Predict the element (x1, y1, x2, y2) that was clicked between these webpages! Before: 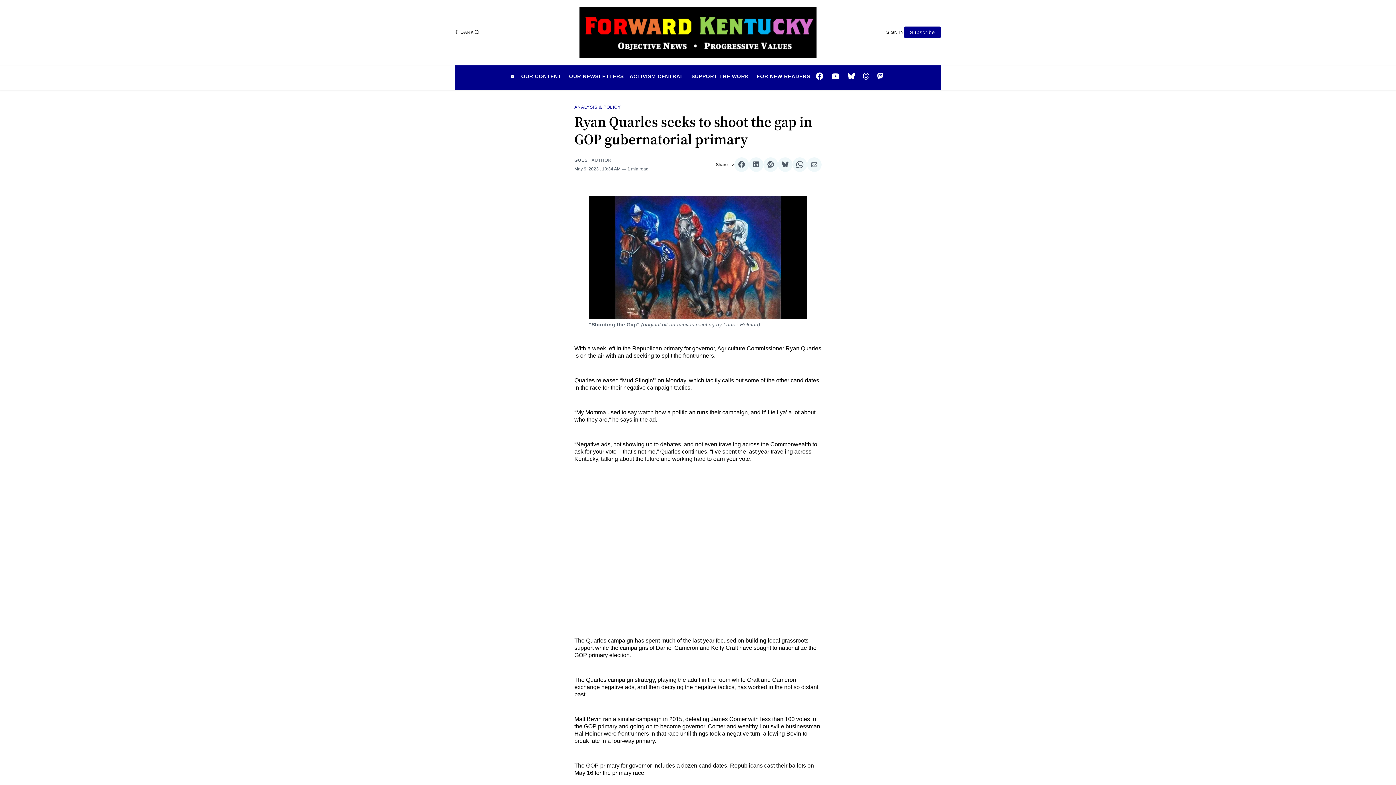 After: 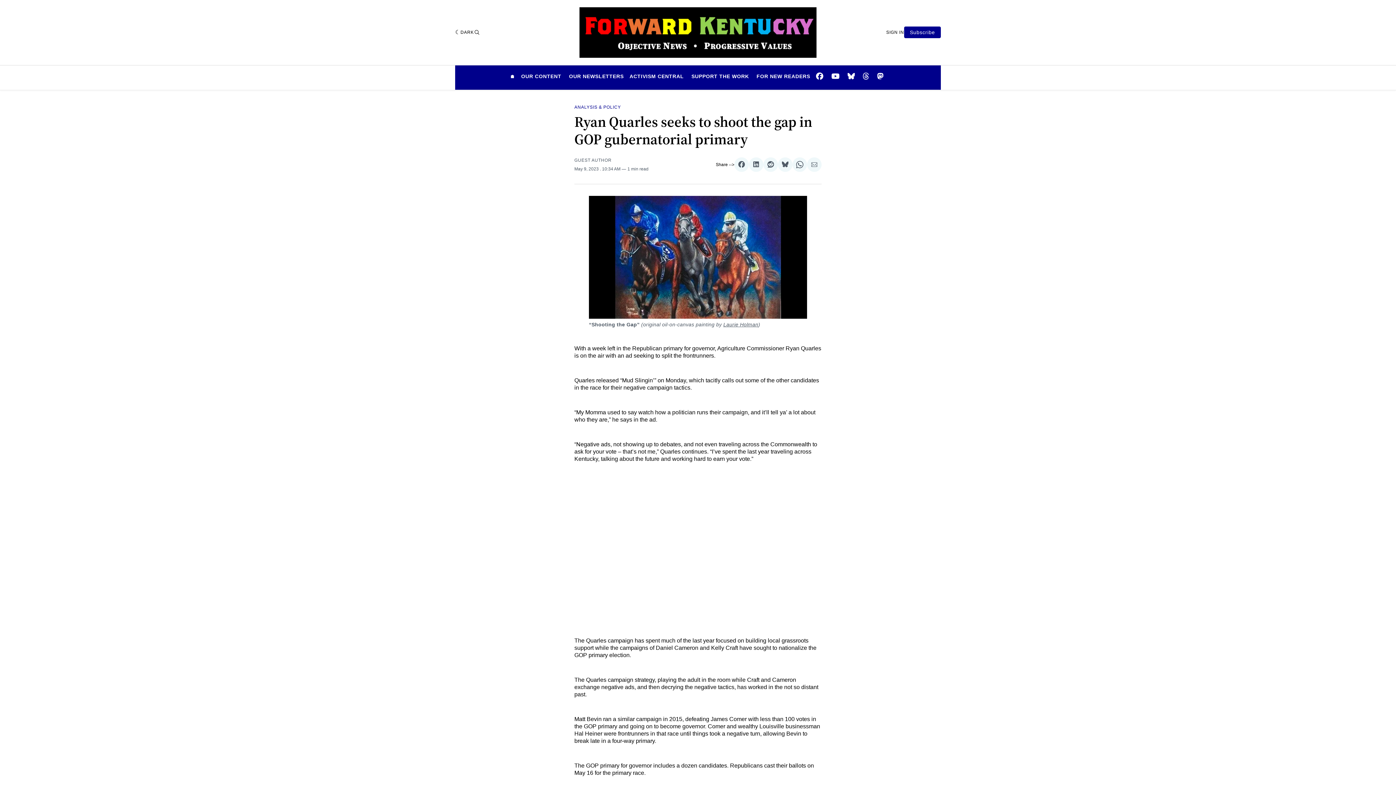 Action: bbox: (749, 157, 763, 172) label: Share on LinkedIn